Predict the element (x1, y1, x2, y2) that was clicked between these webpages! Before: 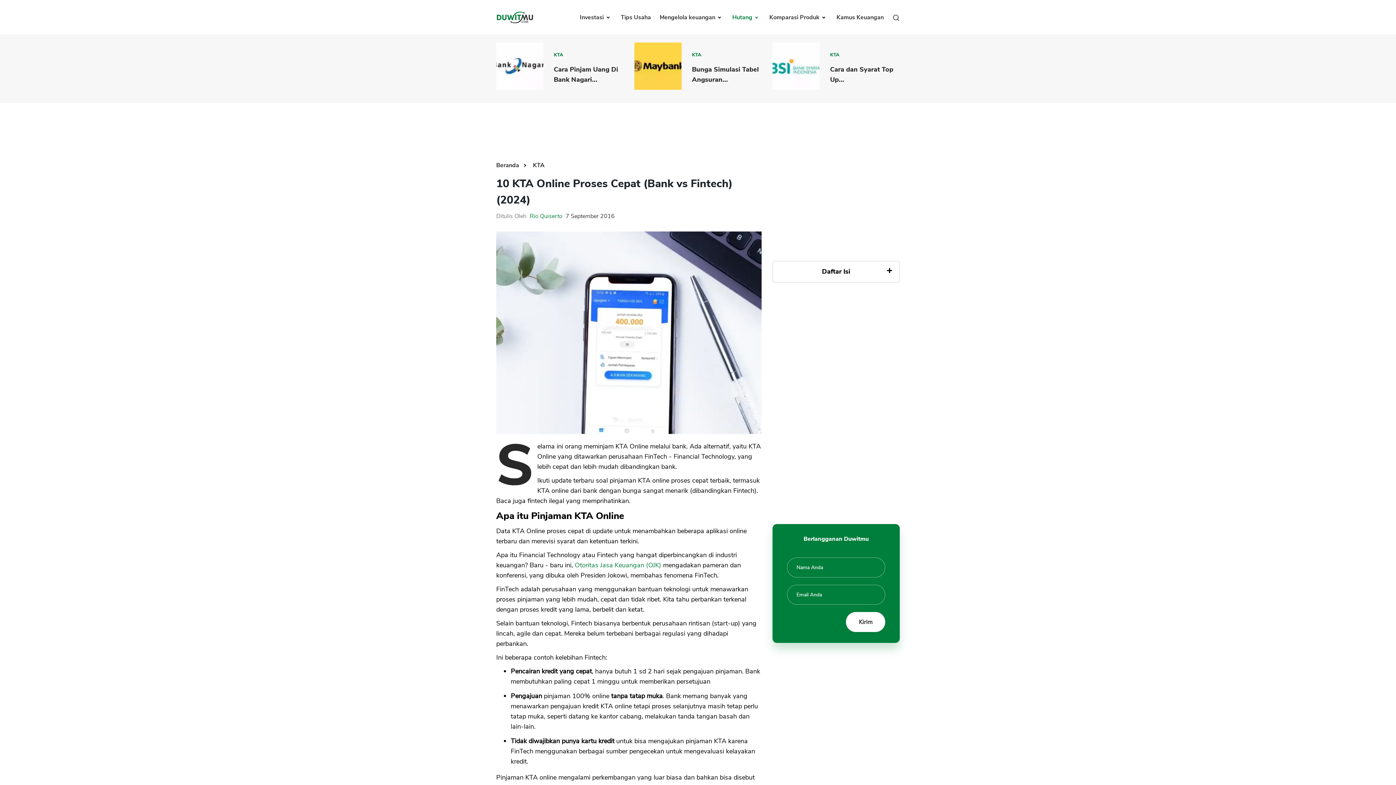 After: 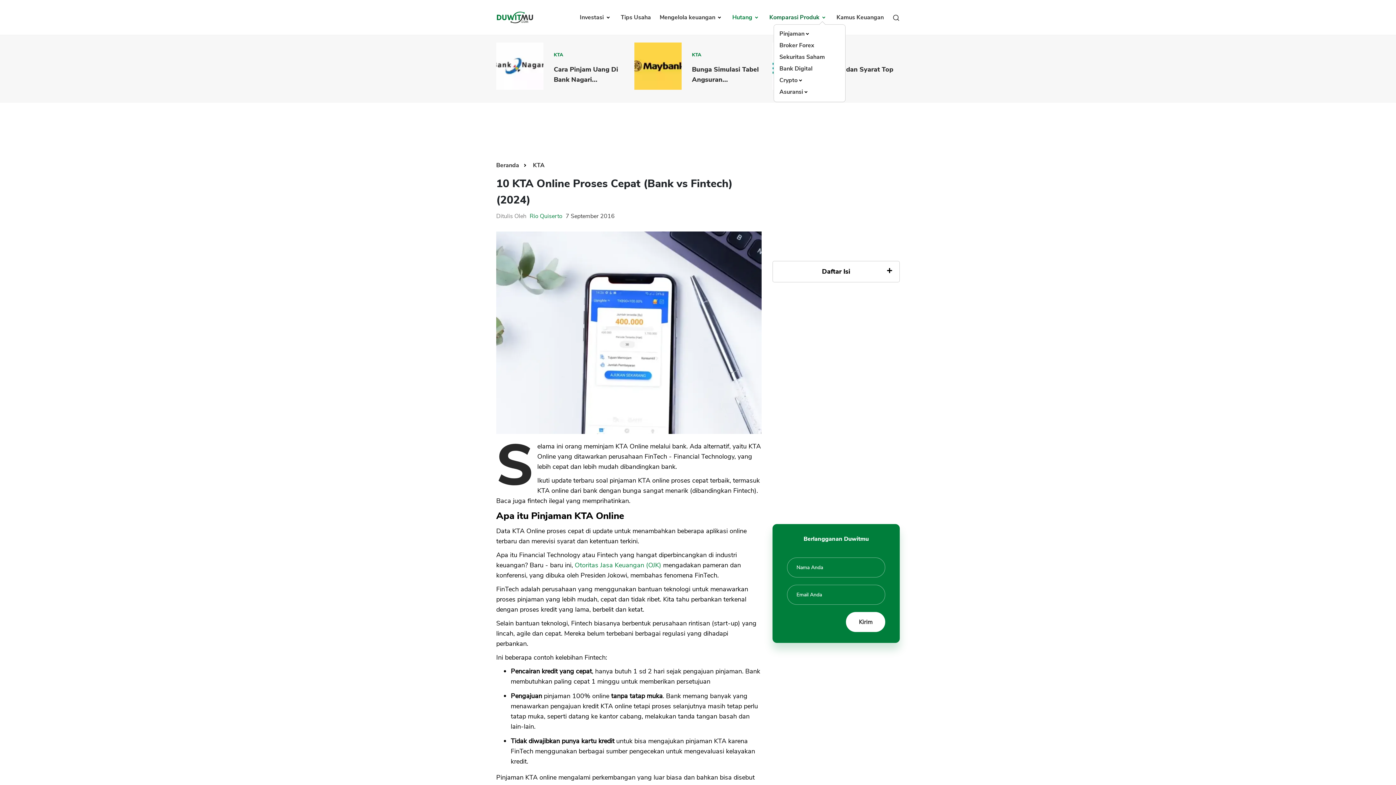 Action: label: Komparasi Produk  bbox: (769, 13, 825, 21)